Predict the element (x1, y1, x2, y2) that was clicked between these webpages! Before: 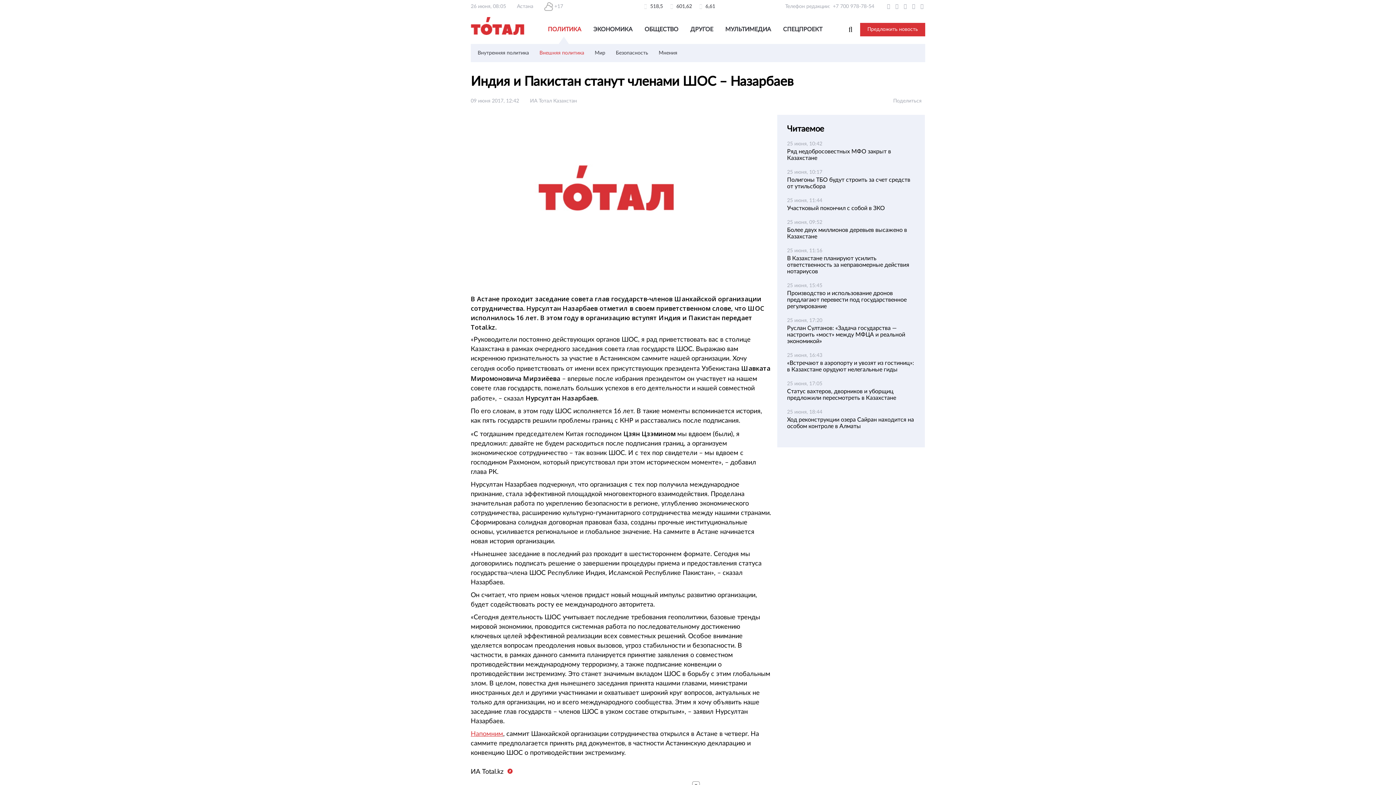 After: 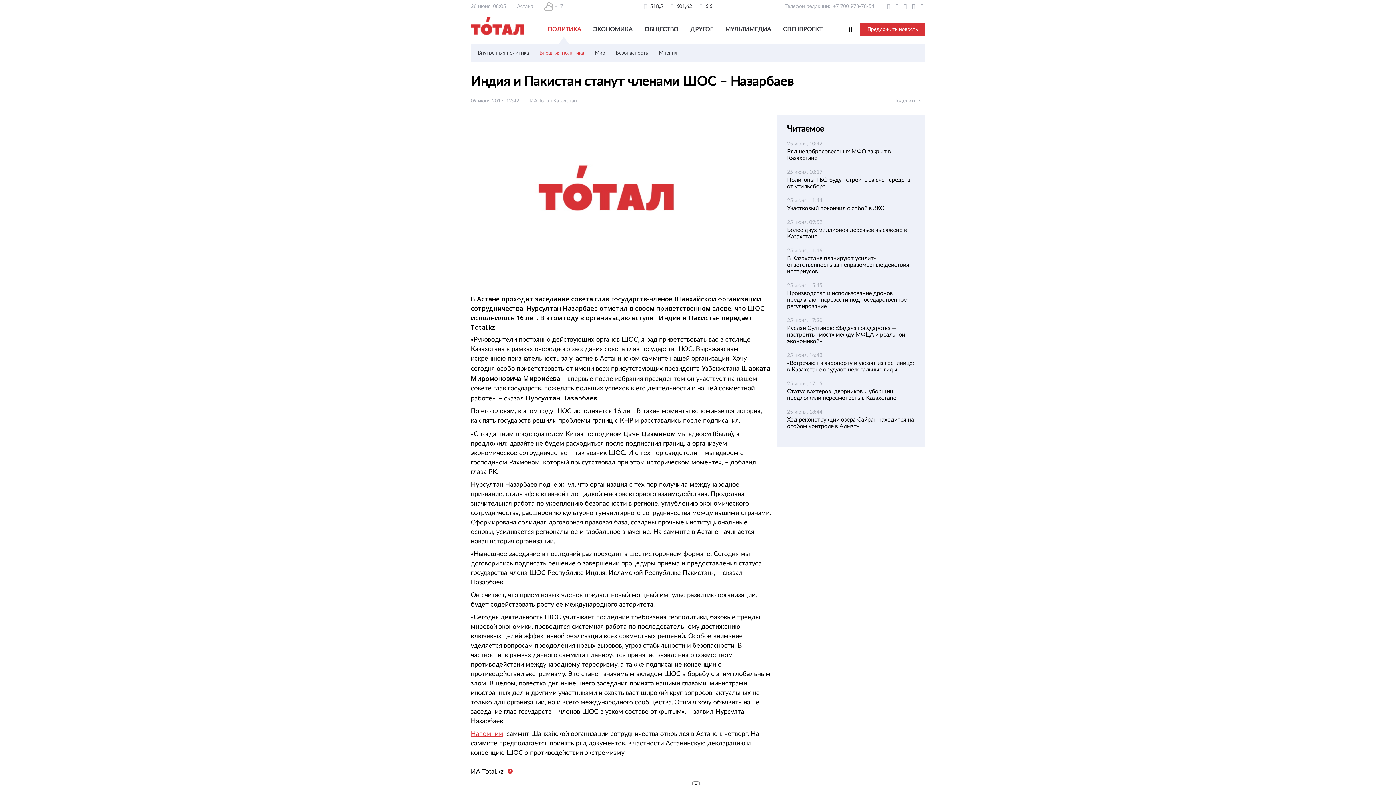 Action: bbox: (887, 4, 895, 9)